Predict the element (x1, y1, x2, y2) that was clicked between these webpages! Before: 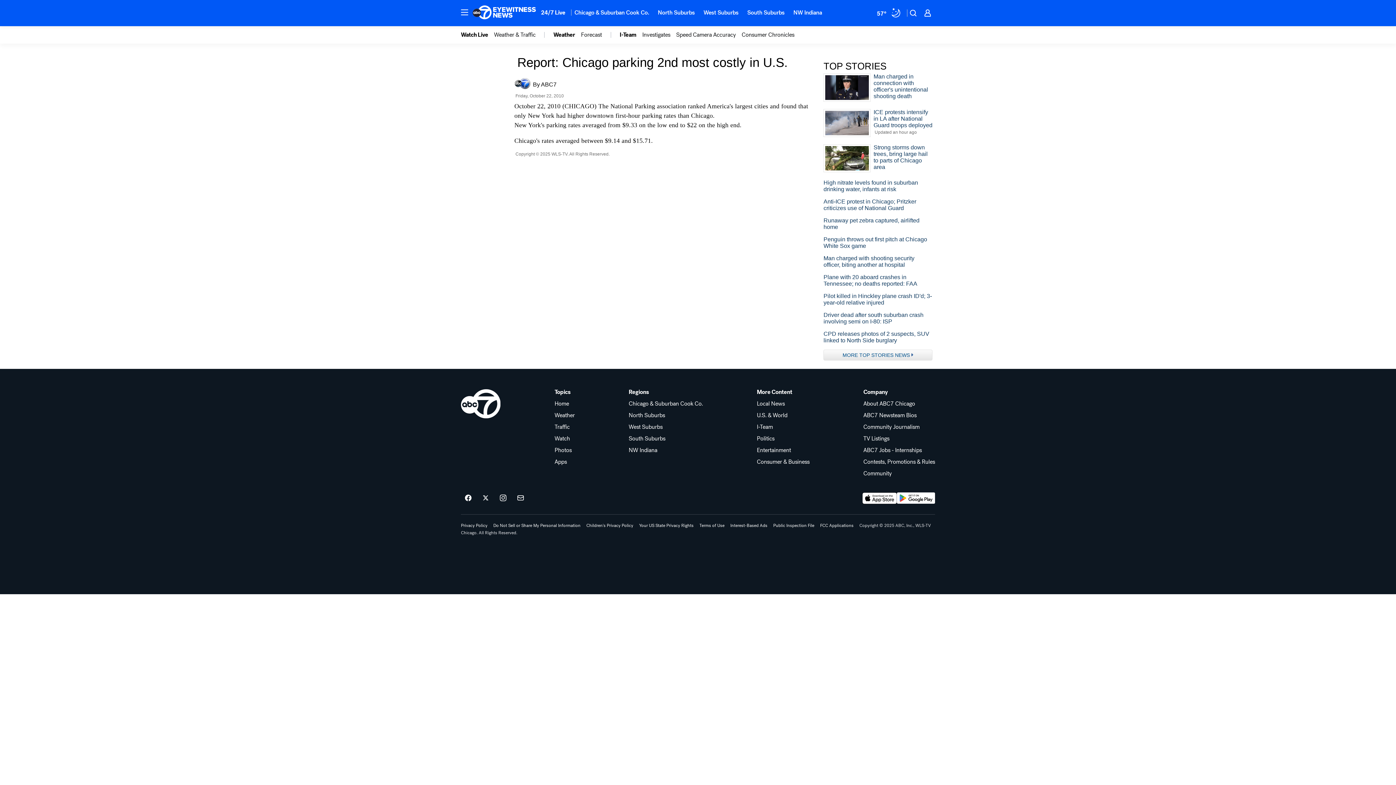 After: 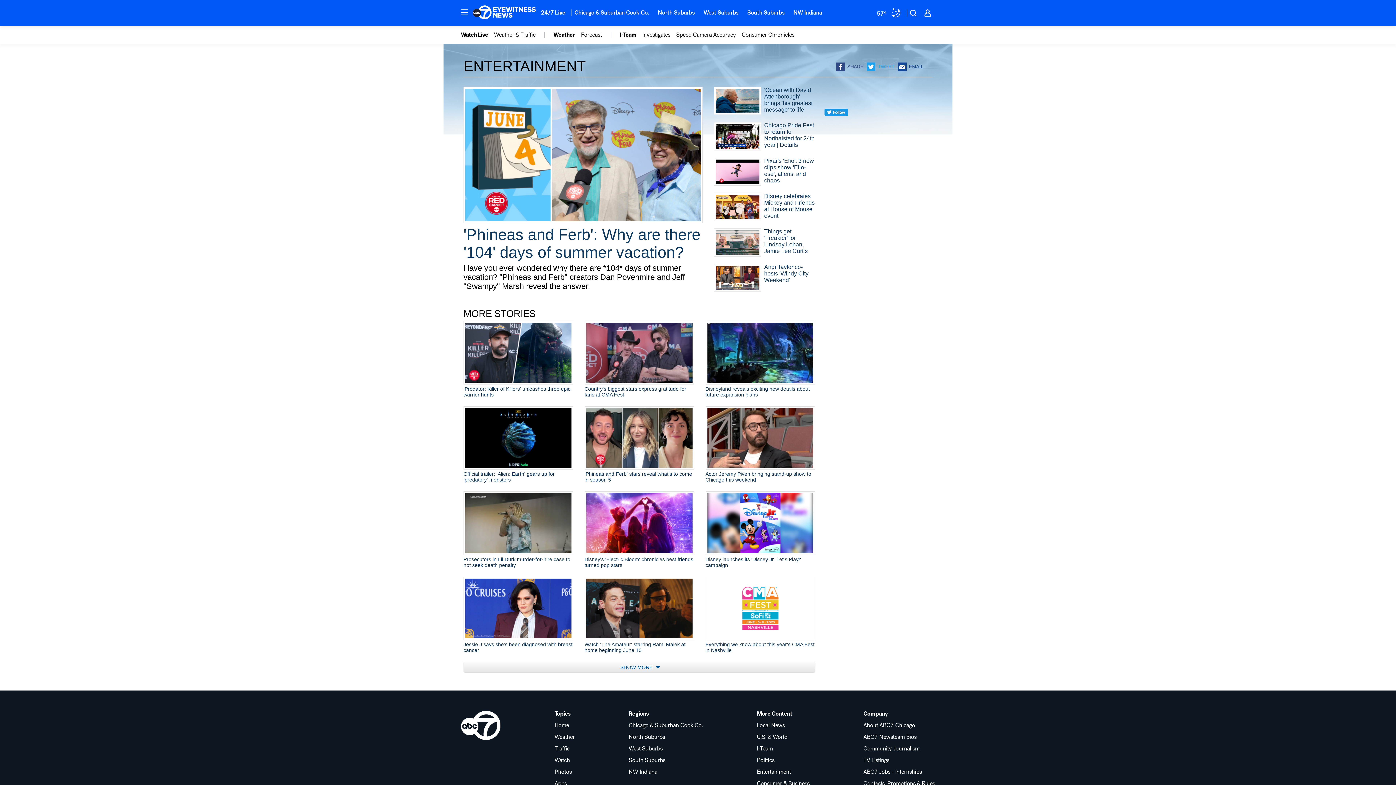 Action: bbox: (757, 447, 809, 453) label: Entertainment